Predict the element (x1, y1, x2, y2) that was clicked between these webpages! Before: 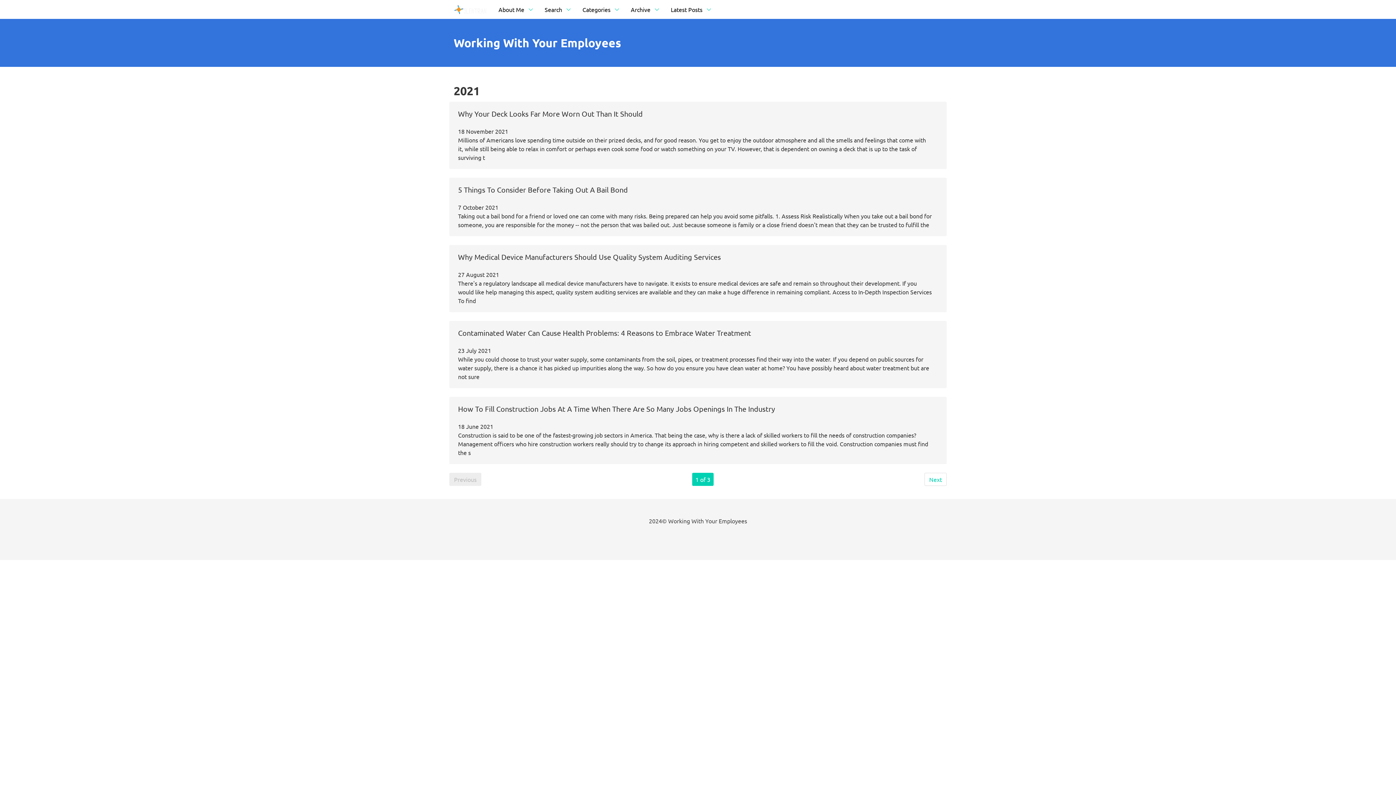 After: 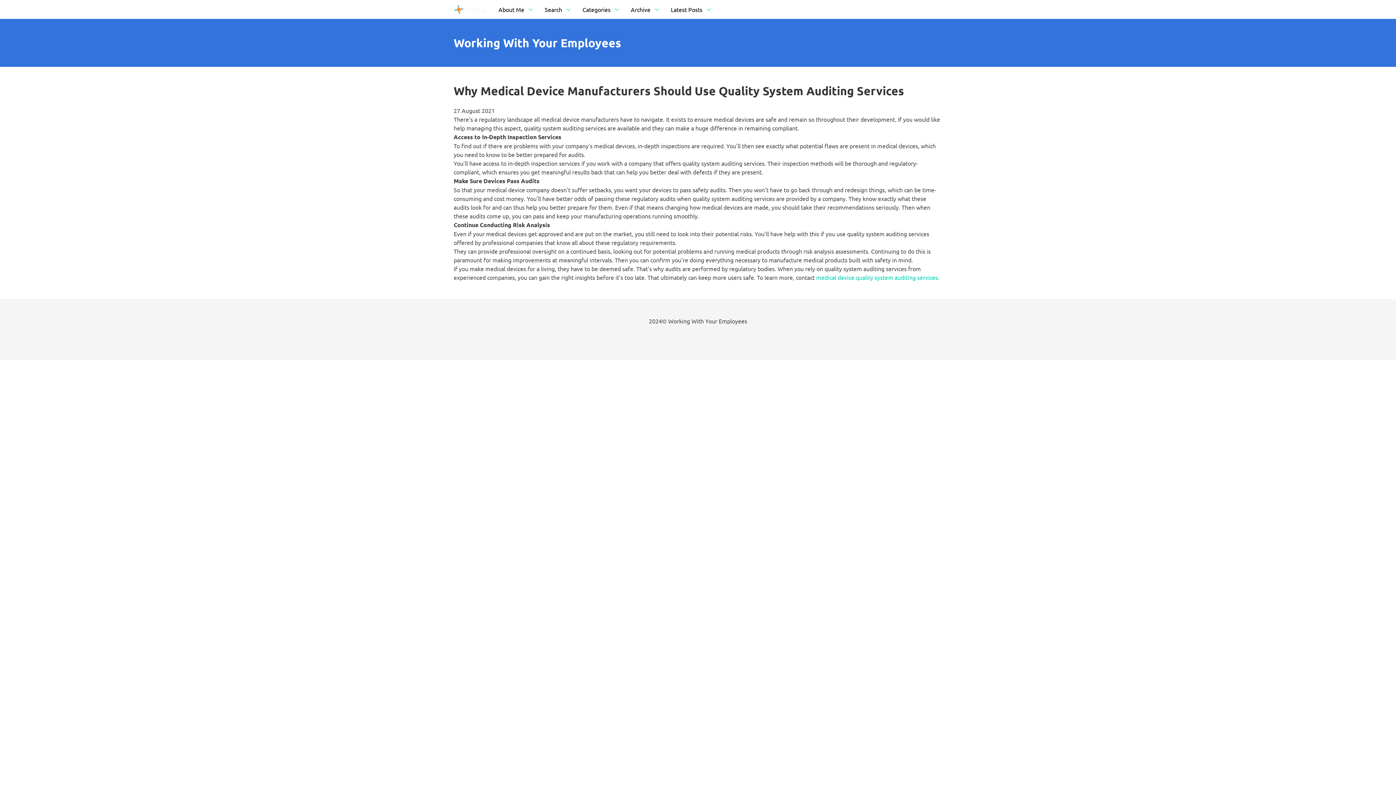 Action: bbox: (449, 245, 946, 312) label: Why Medical Device Manufacturers Should Use Quality System Auditing Services
27 August 2021

There's a regulatory landscape all medical device manufacturers have to navigate. It exists to ensure medical devices are safe and remain so throughout their development. If you would like help managing this aspect, quality system auditing services are available and they can make a huge difference in remaining compliant. Access to In-Depth Inspection Services To find